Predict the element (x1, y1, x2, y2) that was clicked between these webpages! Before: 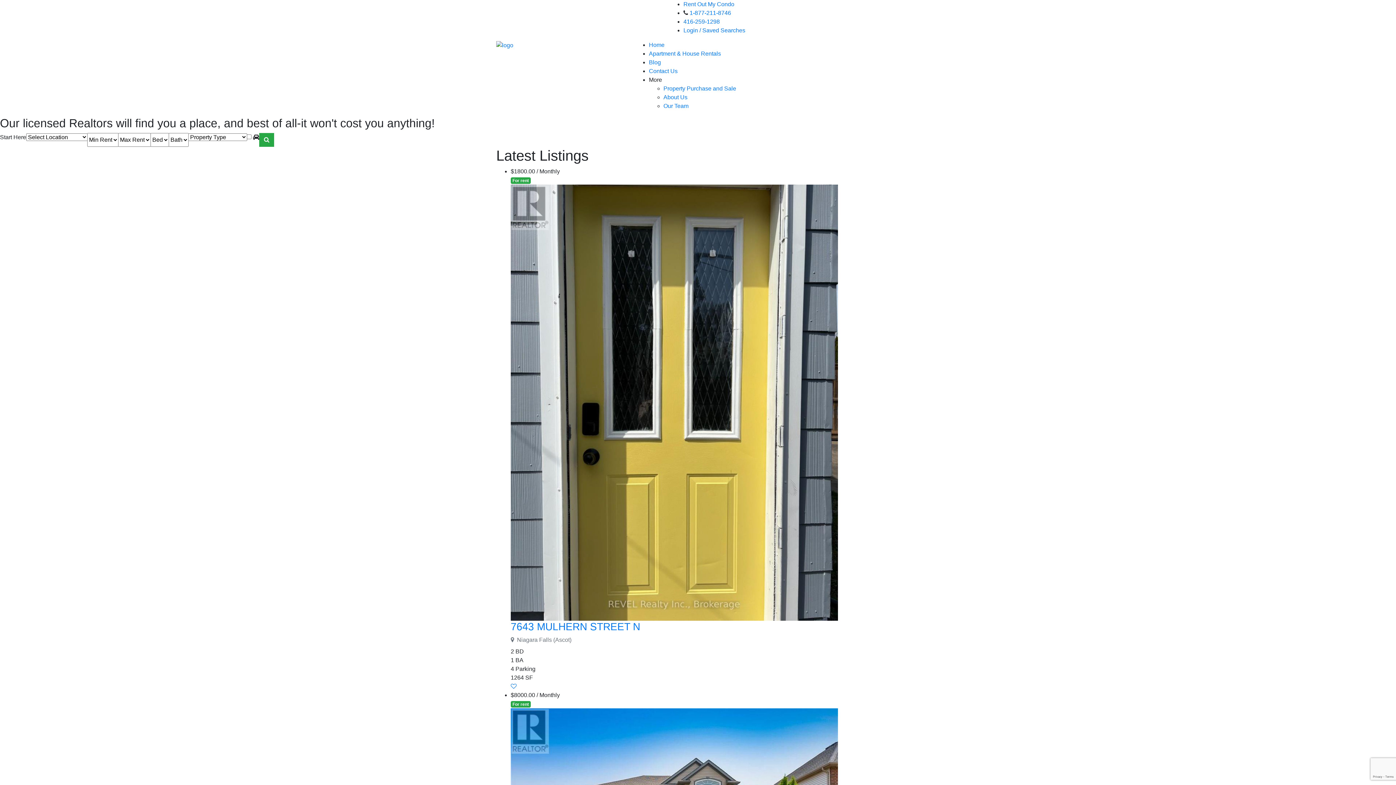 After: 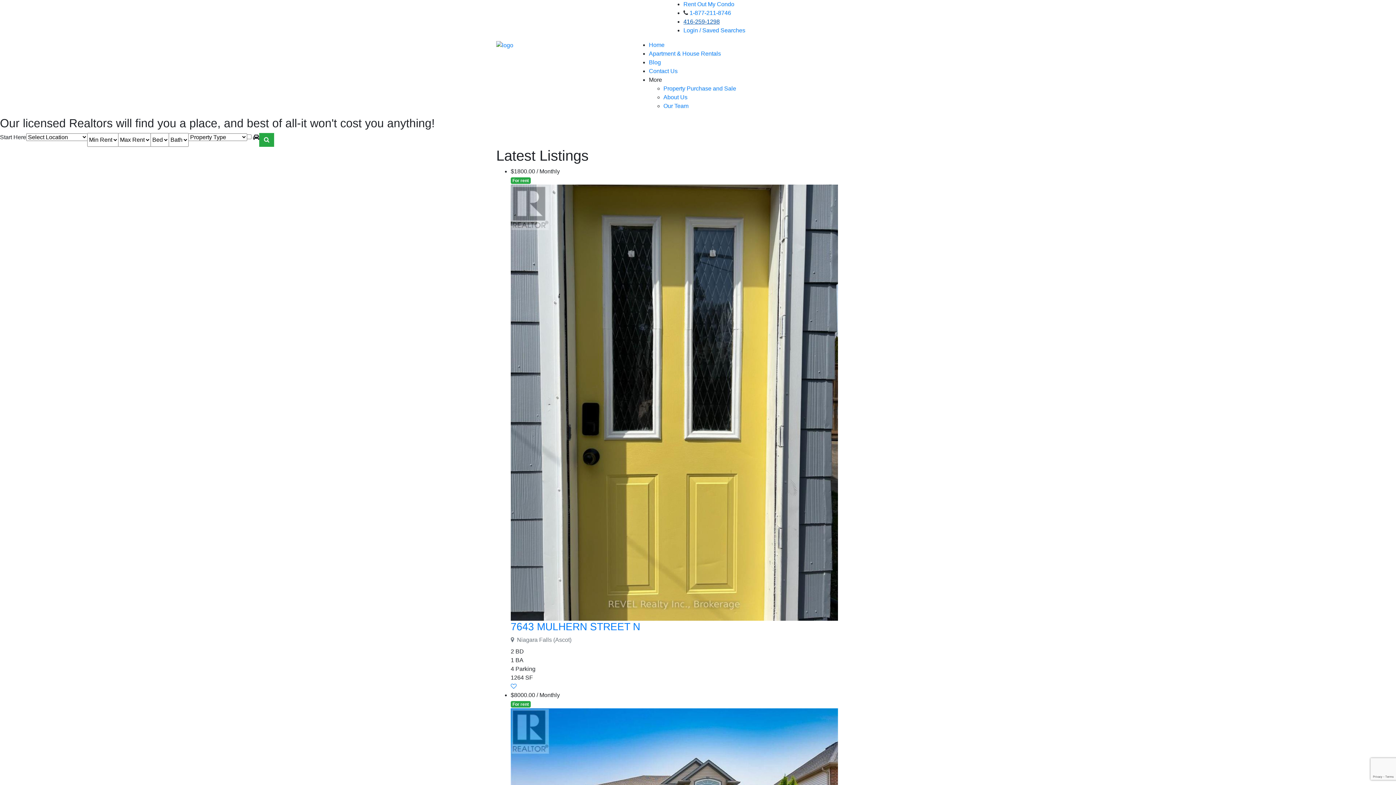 Action: label: 416-259-1298 bbox: (683, 18, 720, 24)